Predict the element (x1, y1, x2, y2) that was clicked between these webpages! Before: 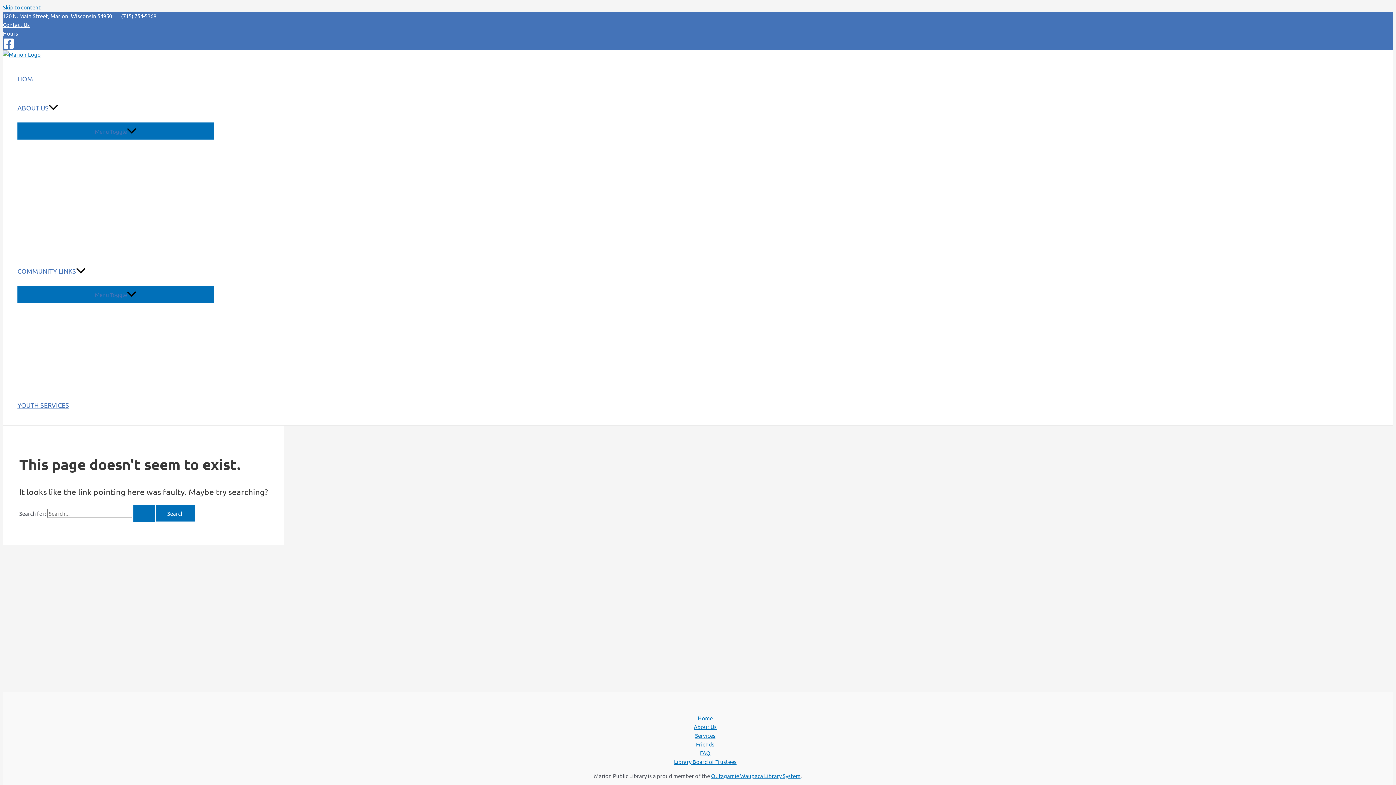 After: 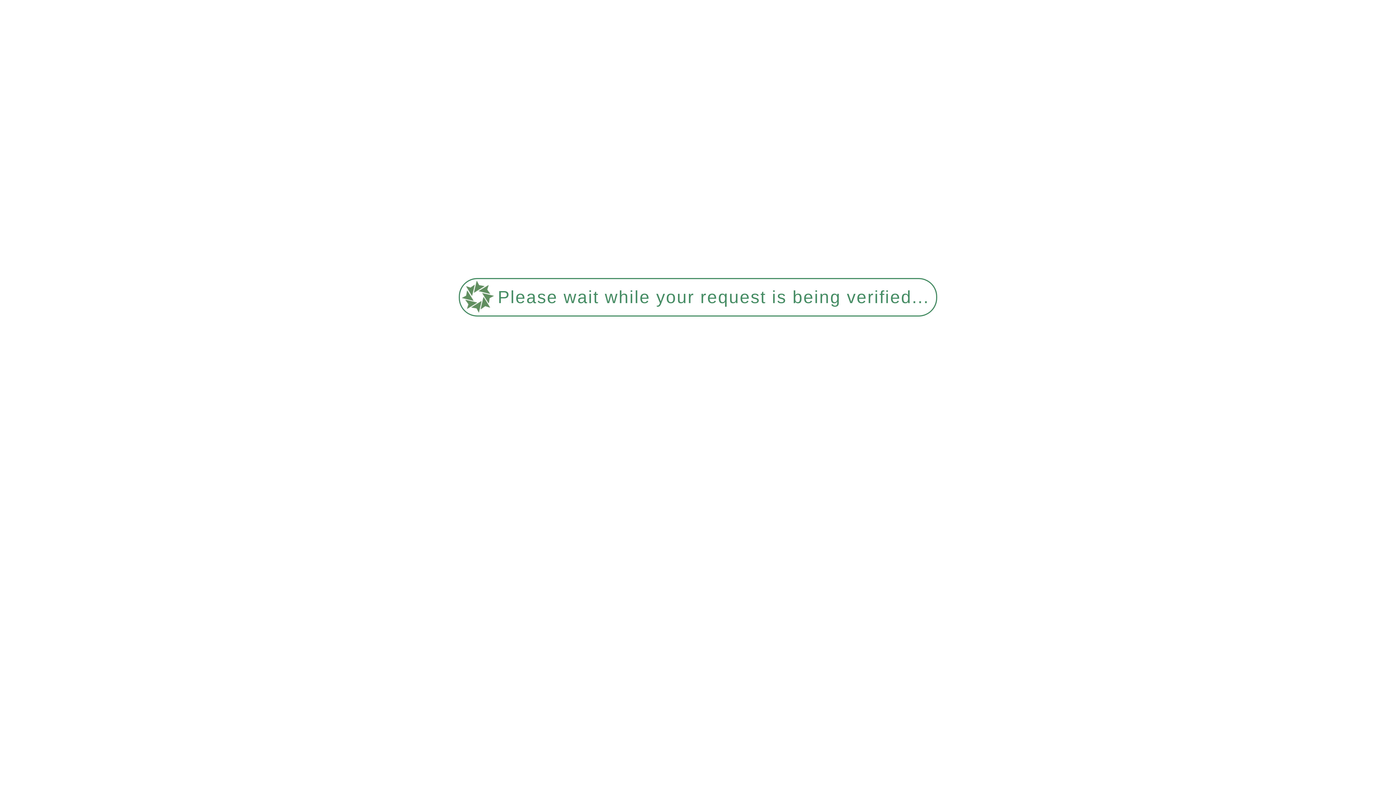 Action: bbox: (2, 29, 18, 36) label: Hours